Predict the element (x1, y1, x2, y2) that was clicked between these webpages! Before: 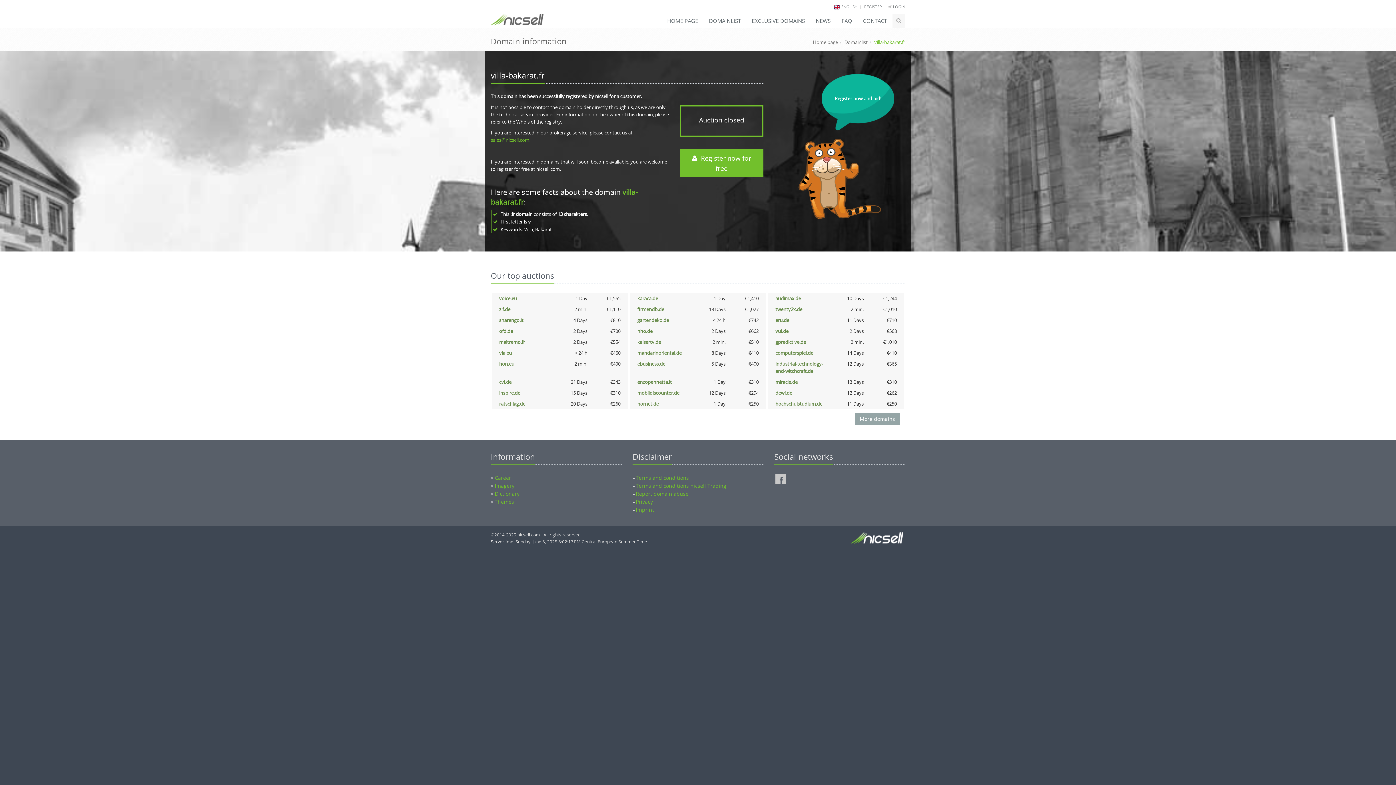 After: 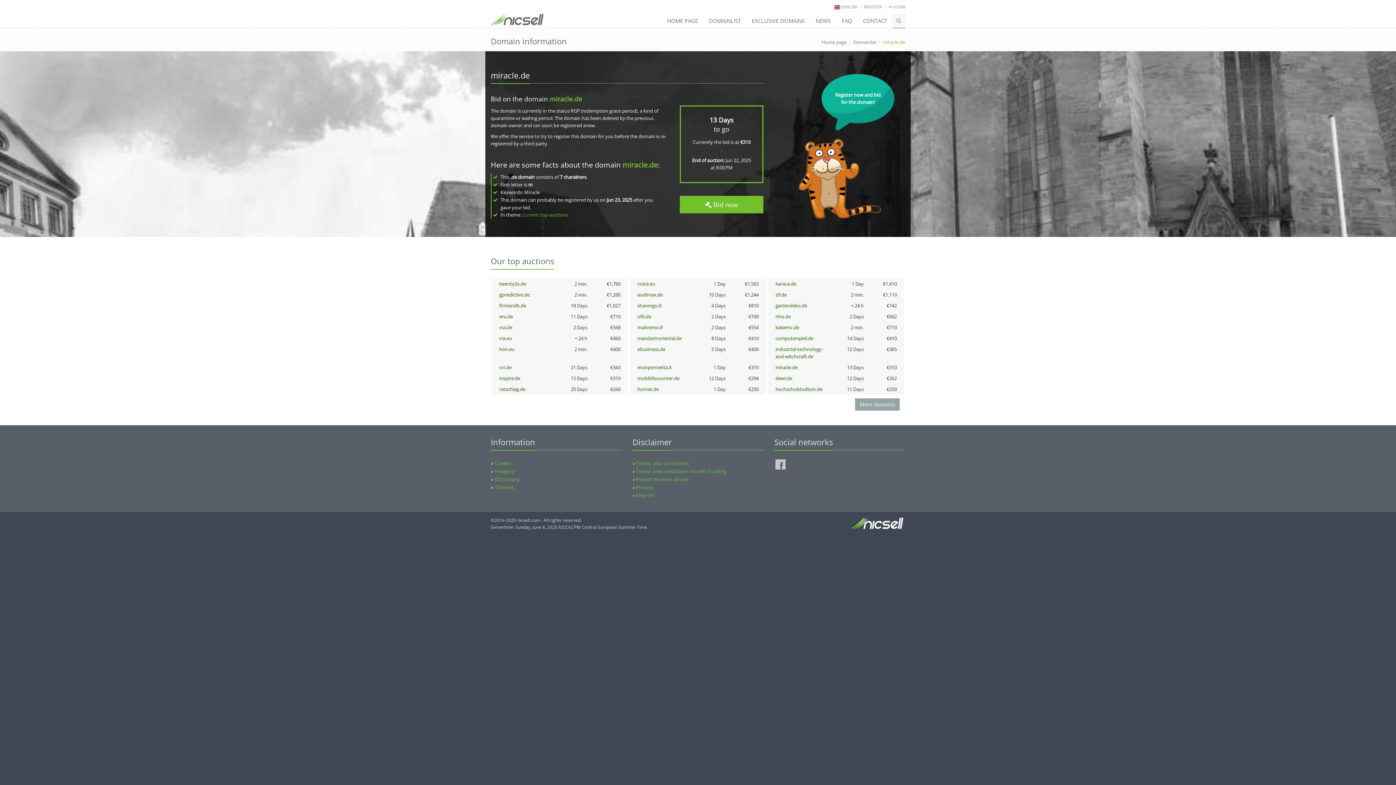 Action: label: miracle.de bbox: (775, 378, 797, 385)